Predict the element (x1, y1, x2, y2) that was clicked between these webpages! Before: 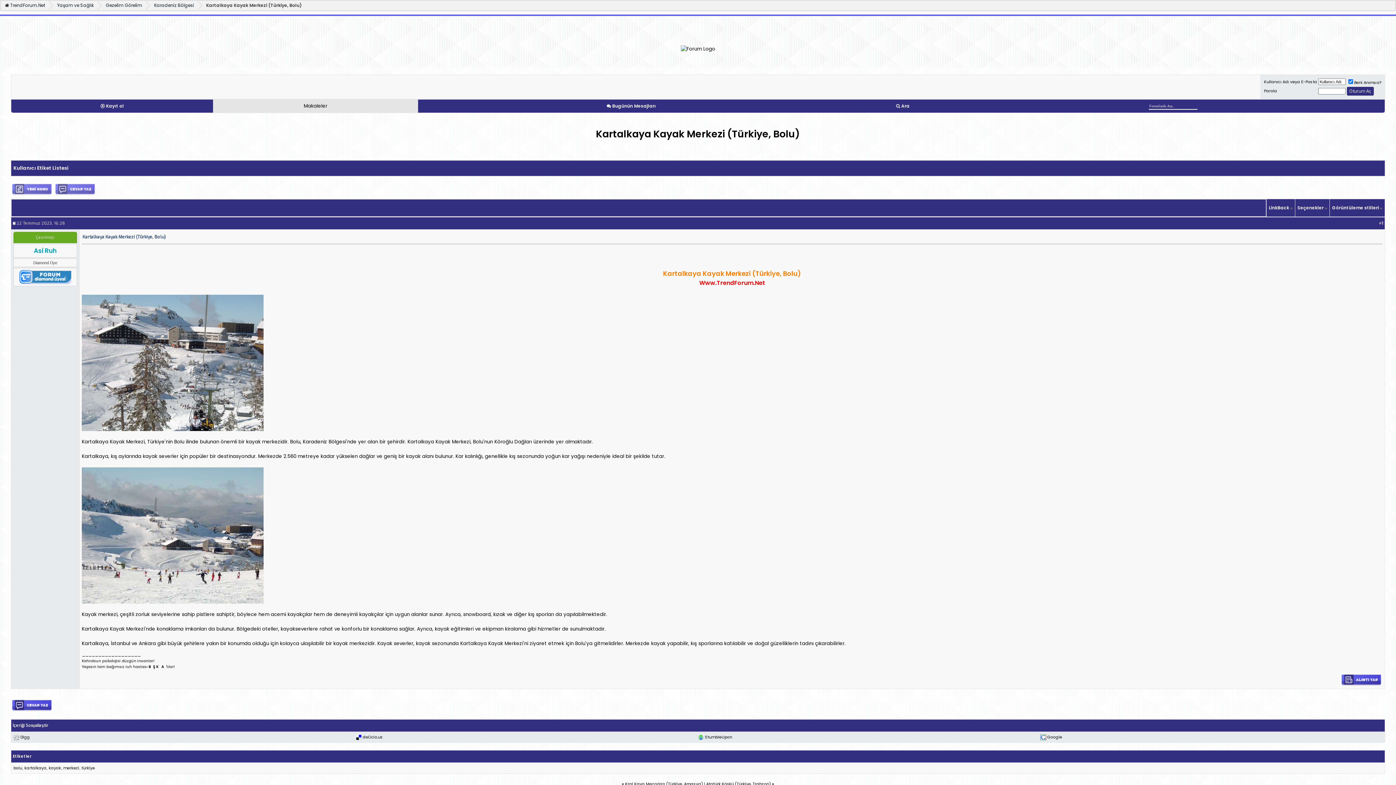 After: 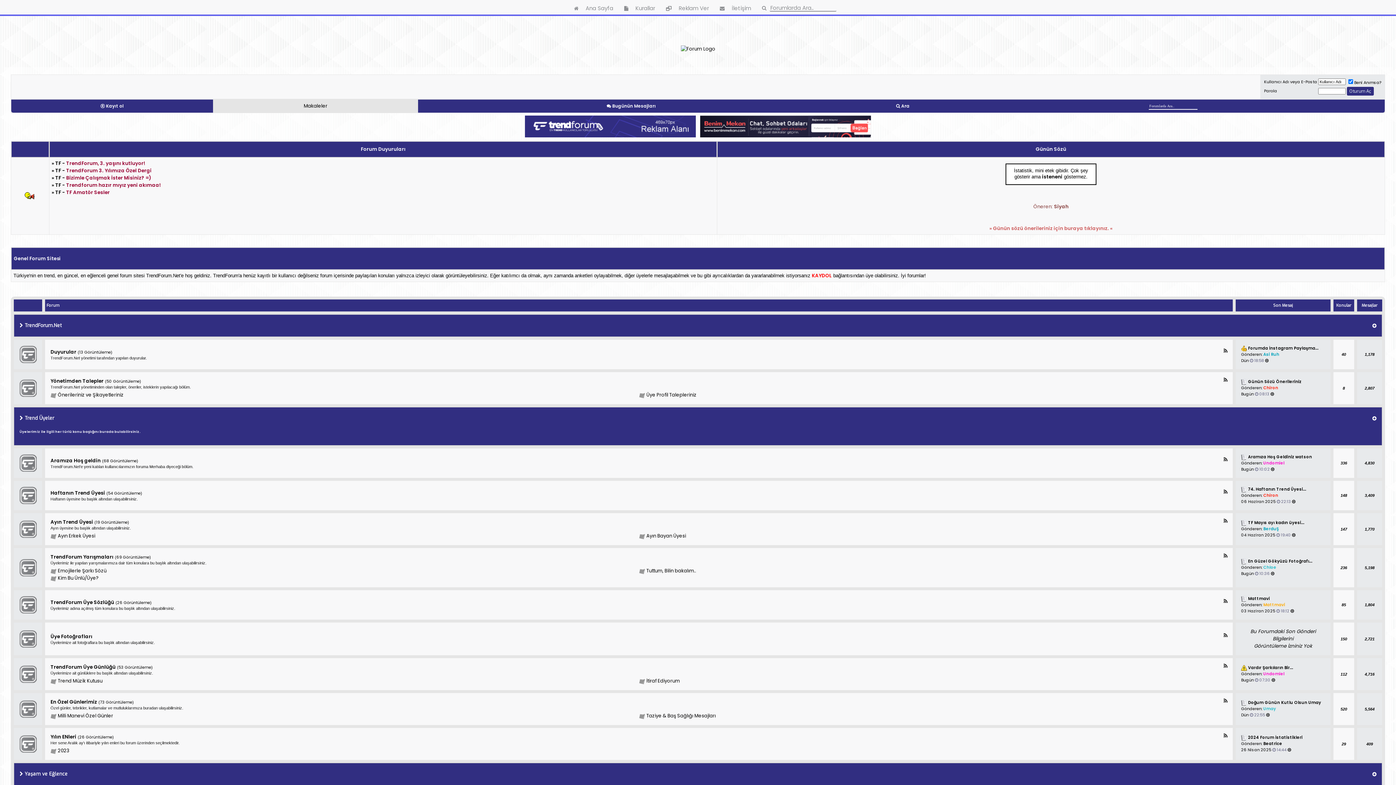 Action: bbox: (48, 0, 97, 10) label: Yaşam ve Sağlık